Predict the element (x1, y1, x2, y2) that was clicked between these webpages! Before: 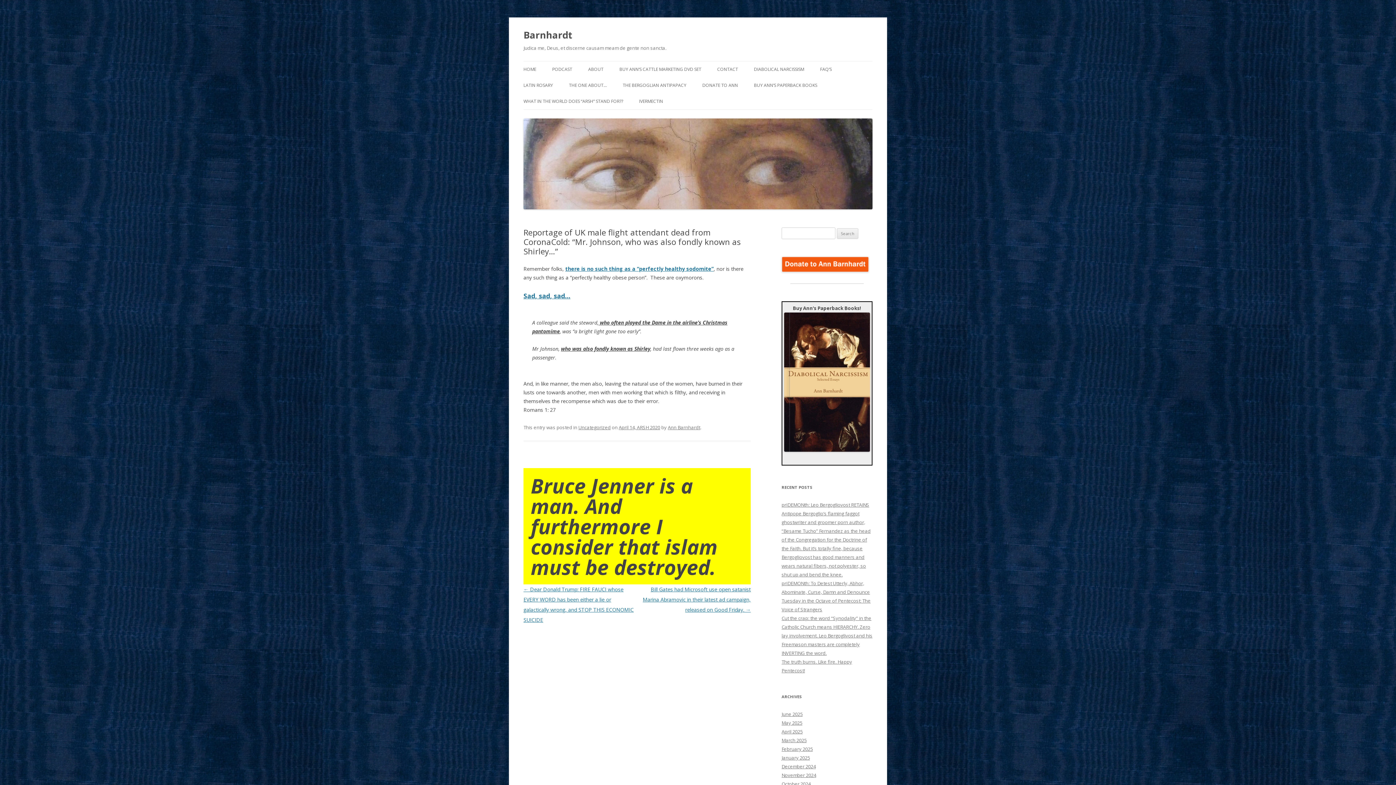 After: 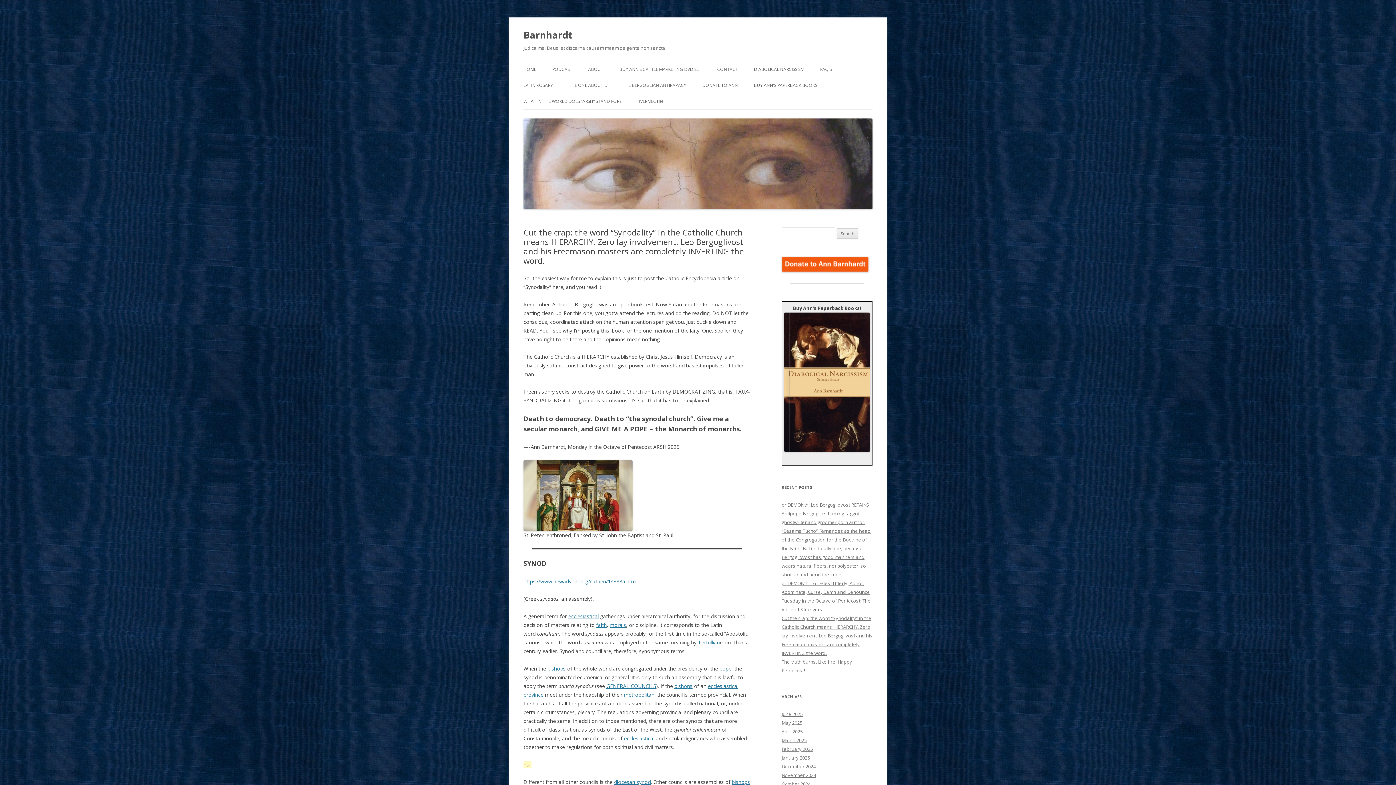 Action: bbox: (781, 615, 872, 656) label: Cut the crap: the word “Synodality” in the Catholic Church means HIERARCHY. Zero lay involvement. Leo Bergoglivost and his Freemason masters are completely INVERTING the word.